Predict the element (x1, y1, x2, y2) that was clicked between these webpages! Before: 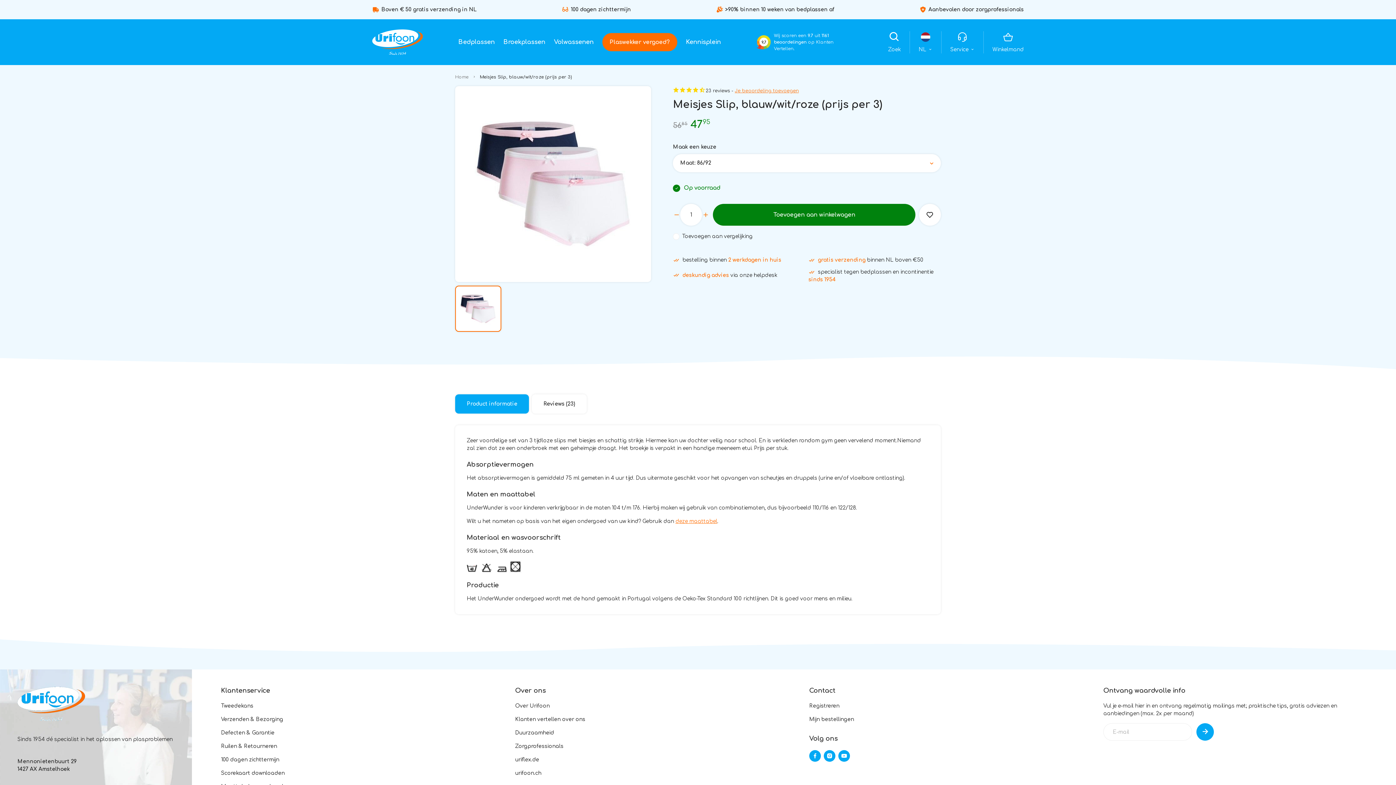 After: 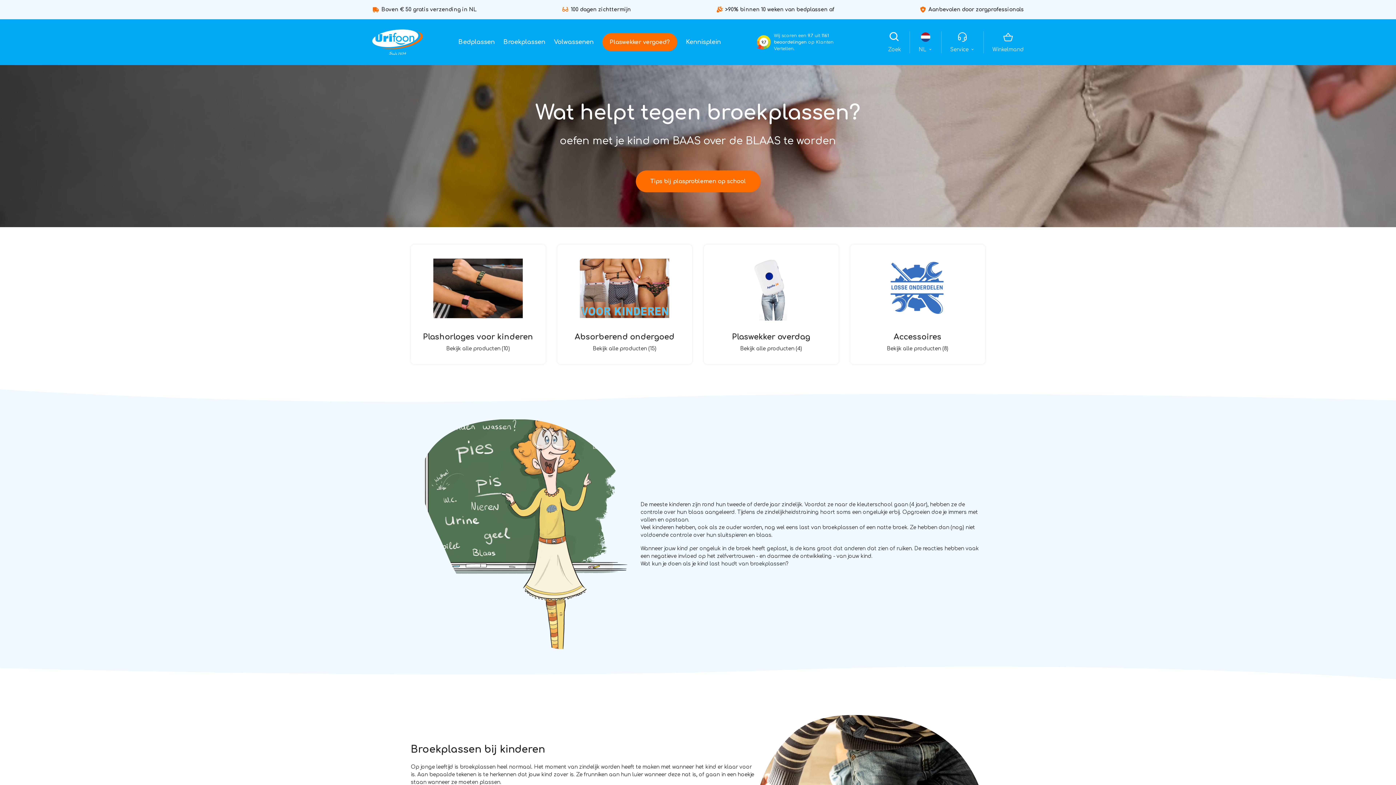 Action: bbox: (503, 31, 545, 53) label: Broekplassen